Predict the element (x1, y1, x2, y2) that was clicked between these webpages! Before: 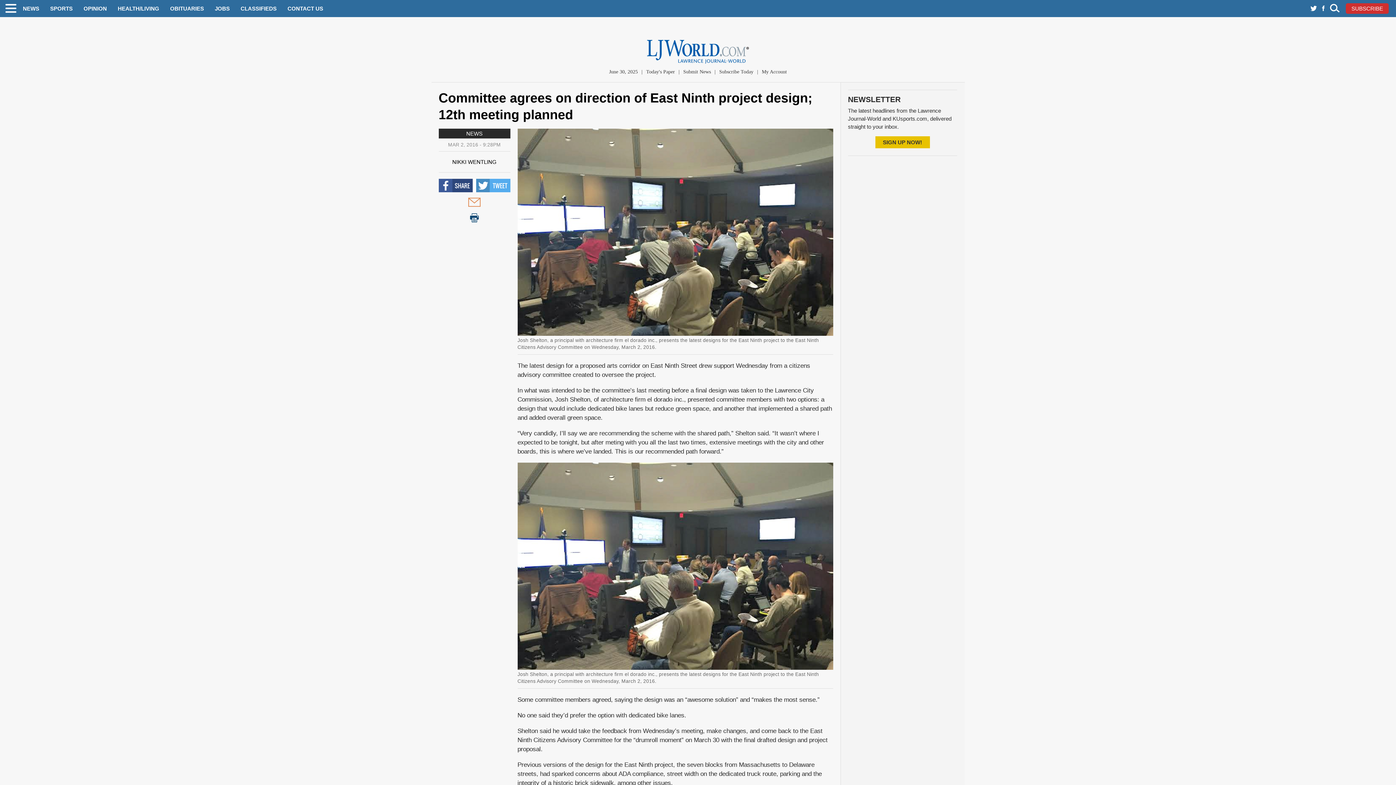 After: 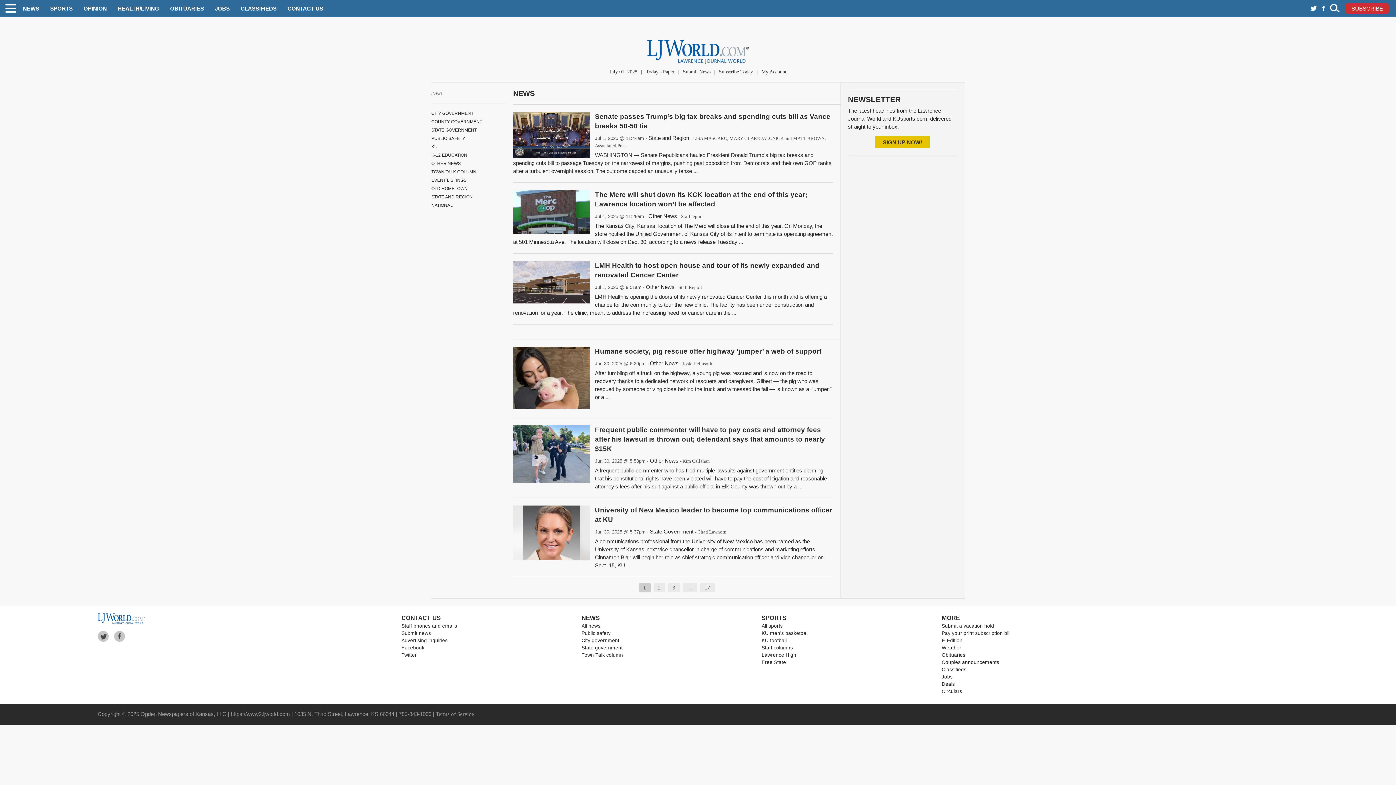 Action: label: NEWS bbox: (466, 130, 482, 136)